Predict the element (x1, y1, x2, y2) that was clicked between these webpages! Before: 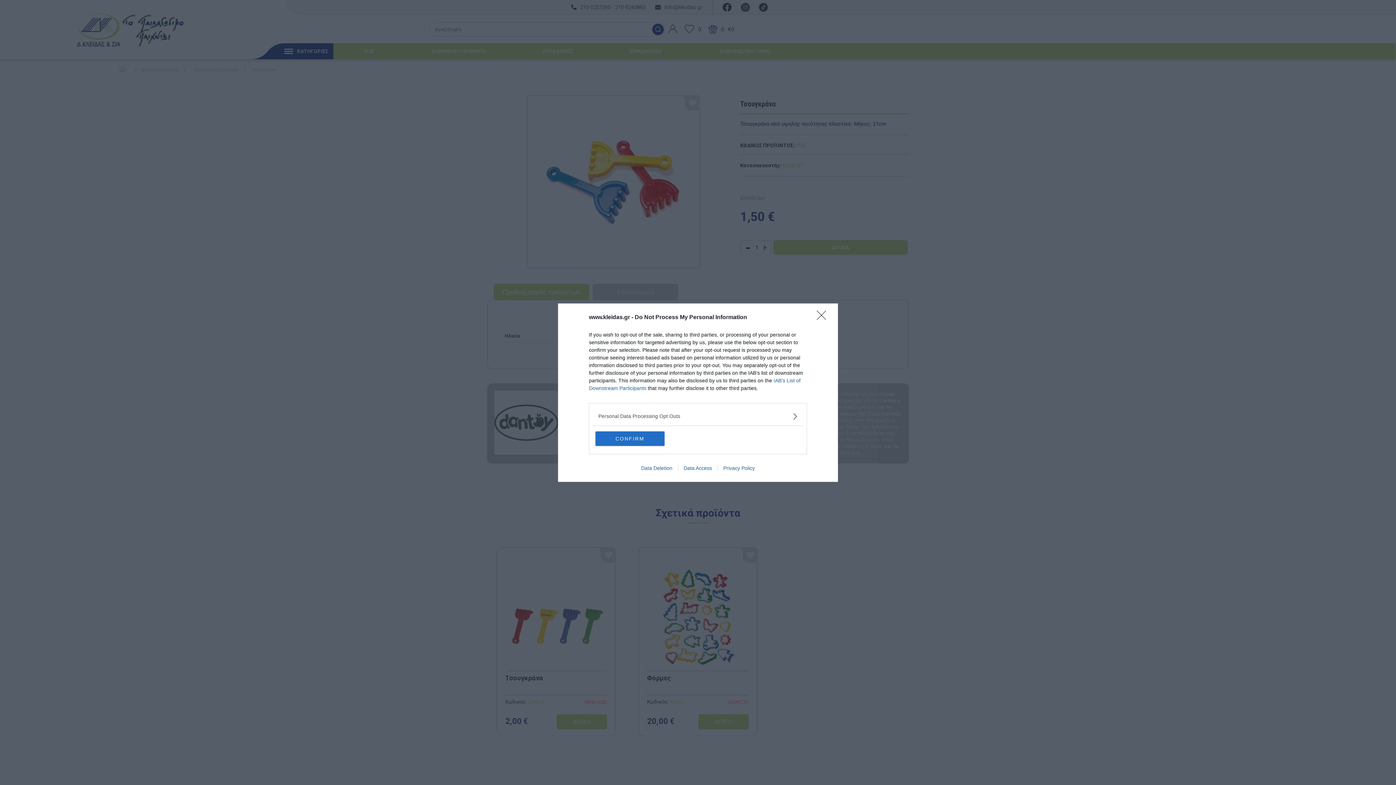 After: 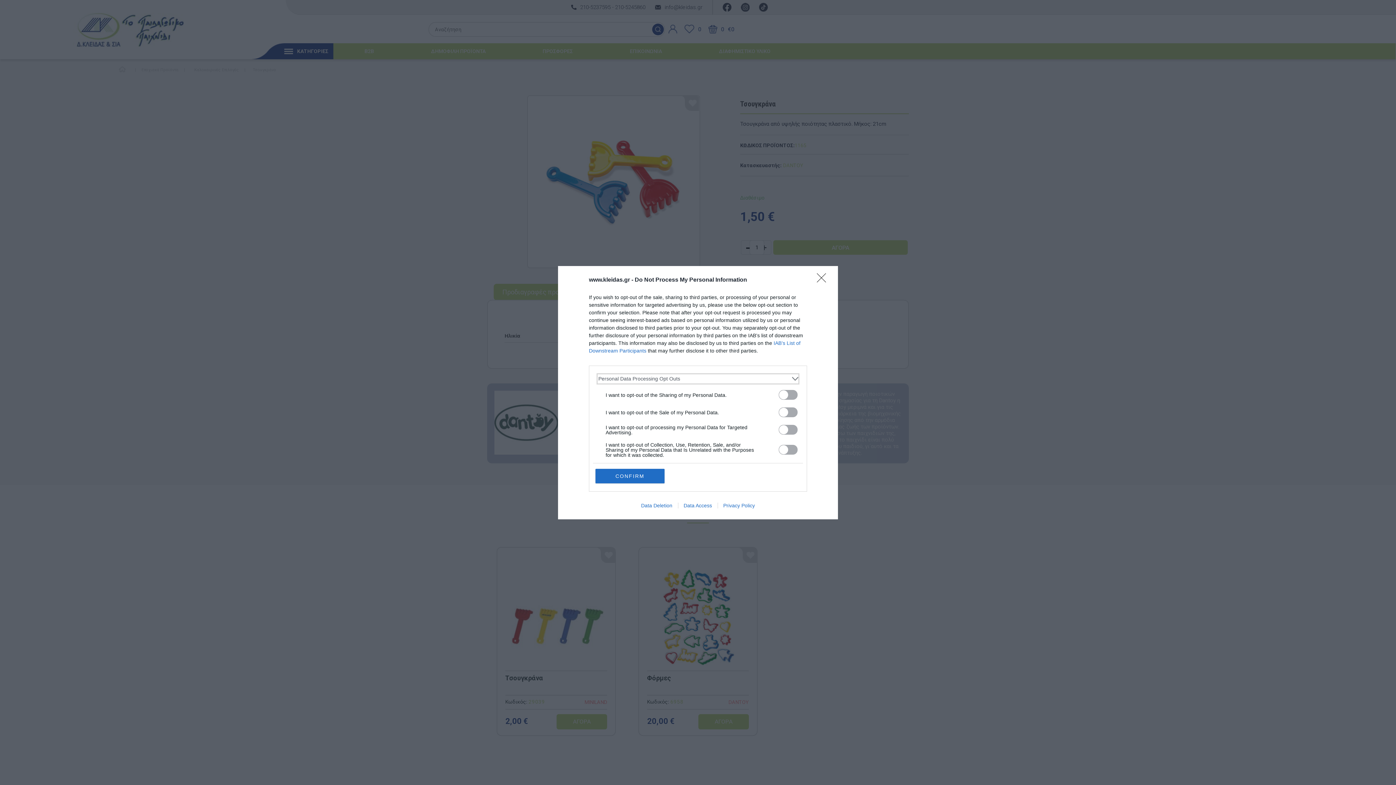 Action: label: Opt-Outs bbox: (598, 412, 797, 420)